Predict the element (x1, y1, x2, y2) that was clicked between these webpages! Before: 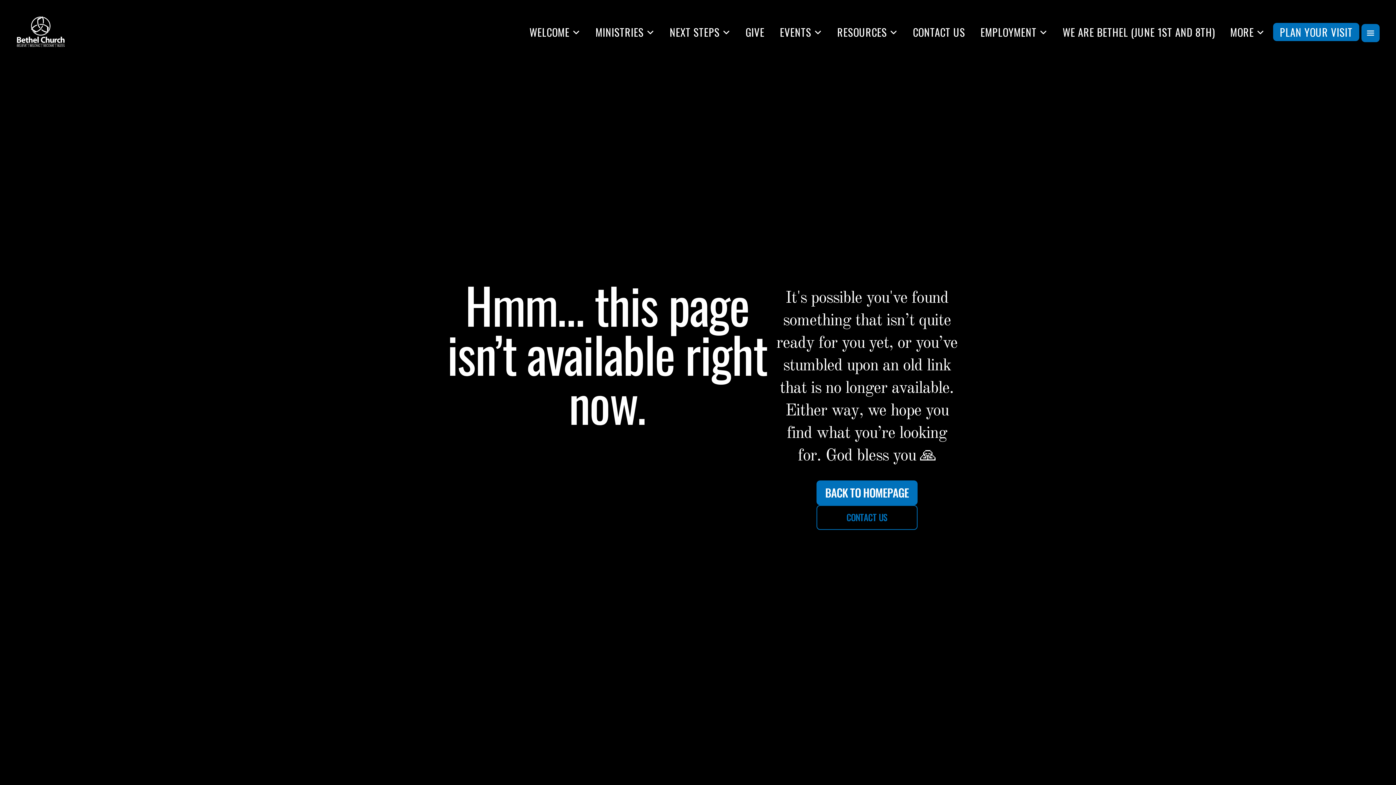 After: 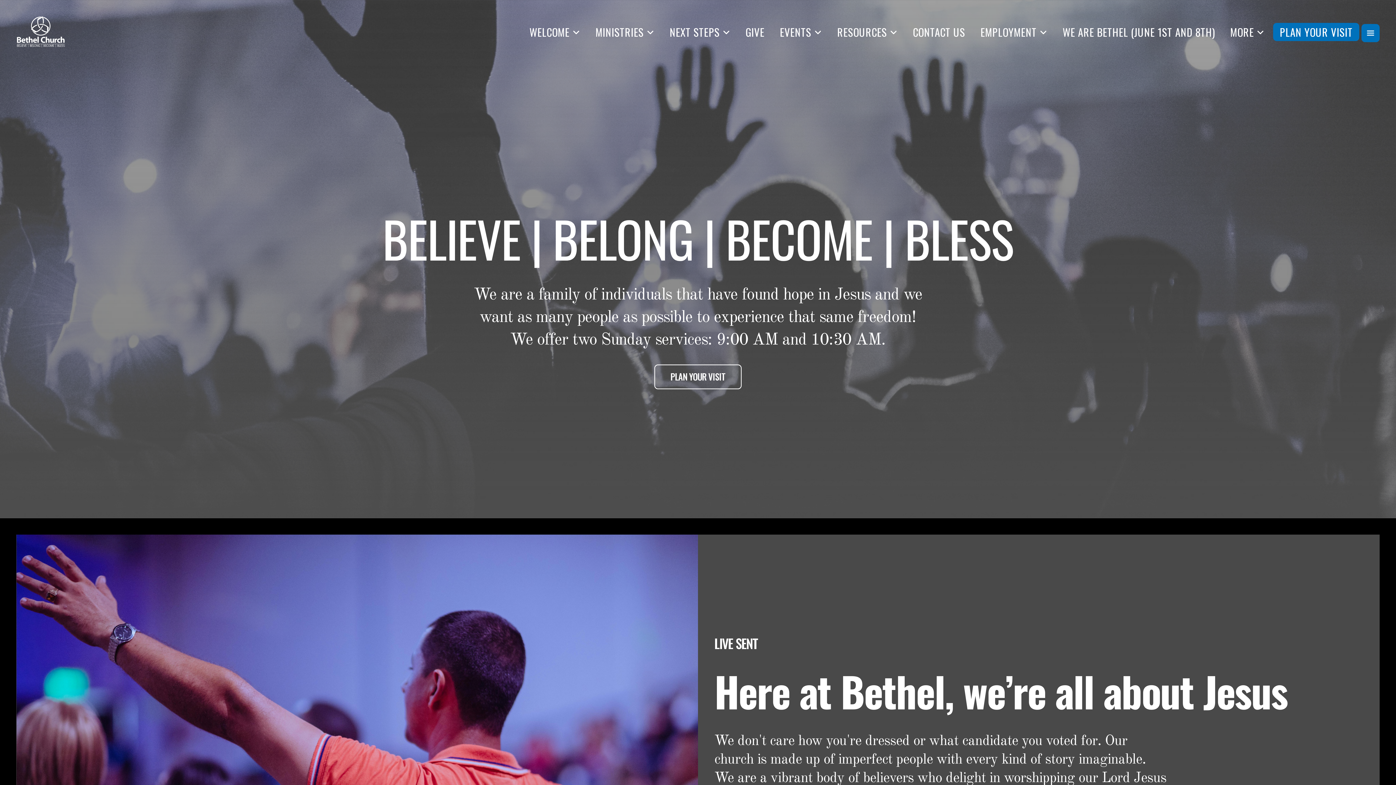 Action: bbox: (16, 16, 65, 47)